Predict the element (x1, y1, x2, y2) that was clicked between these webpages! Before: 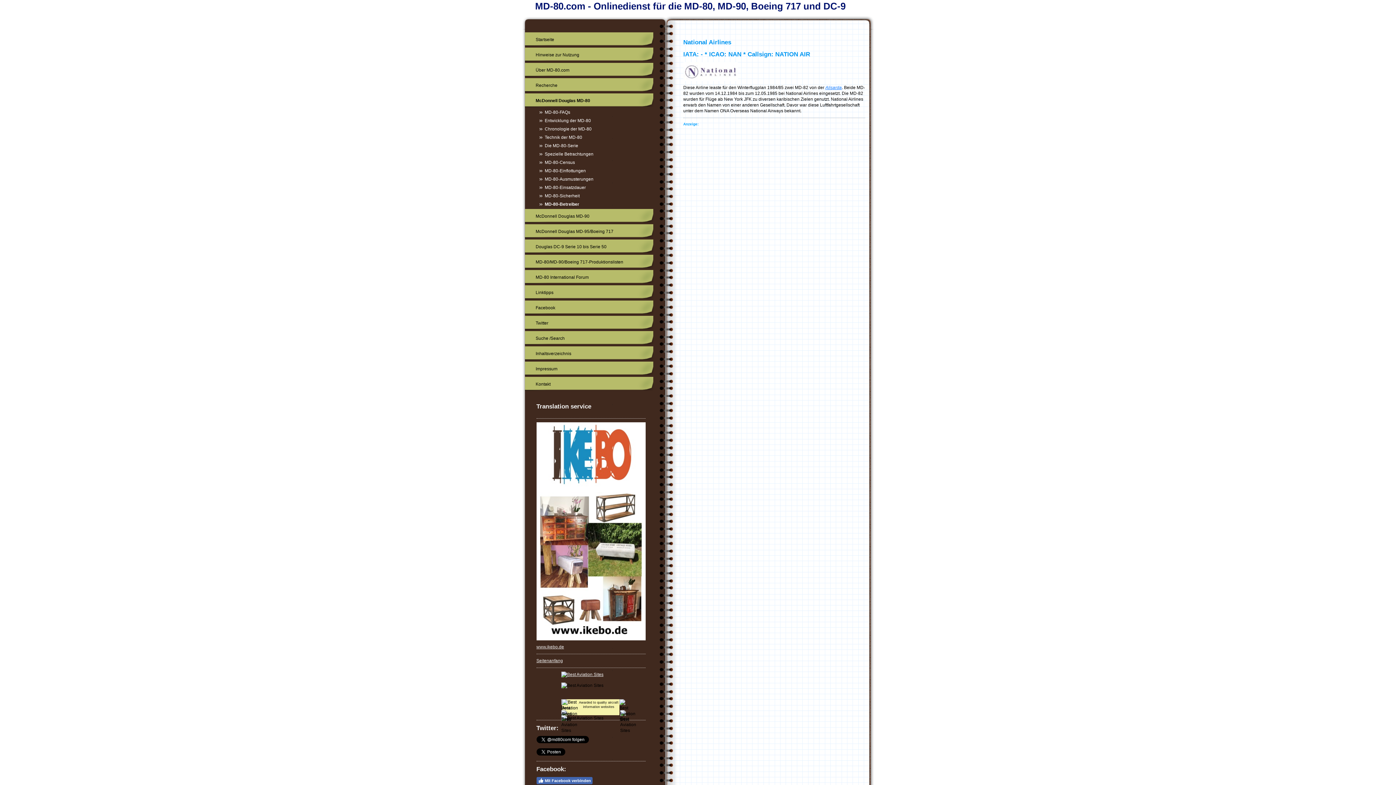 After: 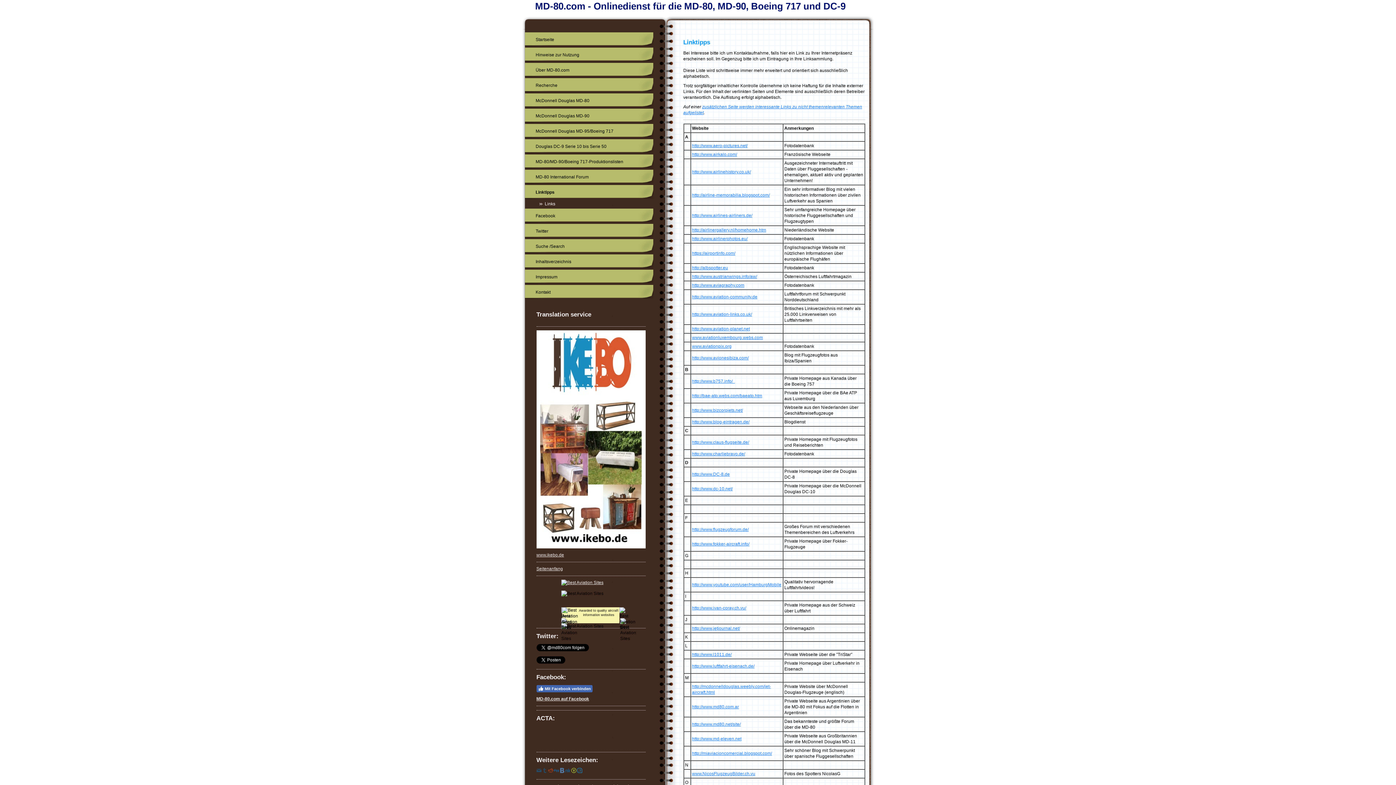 Action: bbox: (524, 285, 653, 299) label: Linktipps